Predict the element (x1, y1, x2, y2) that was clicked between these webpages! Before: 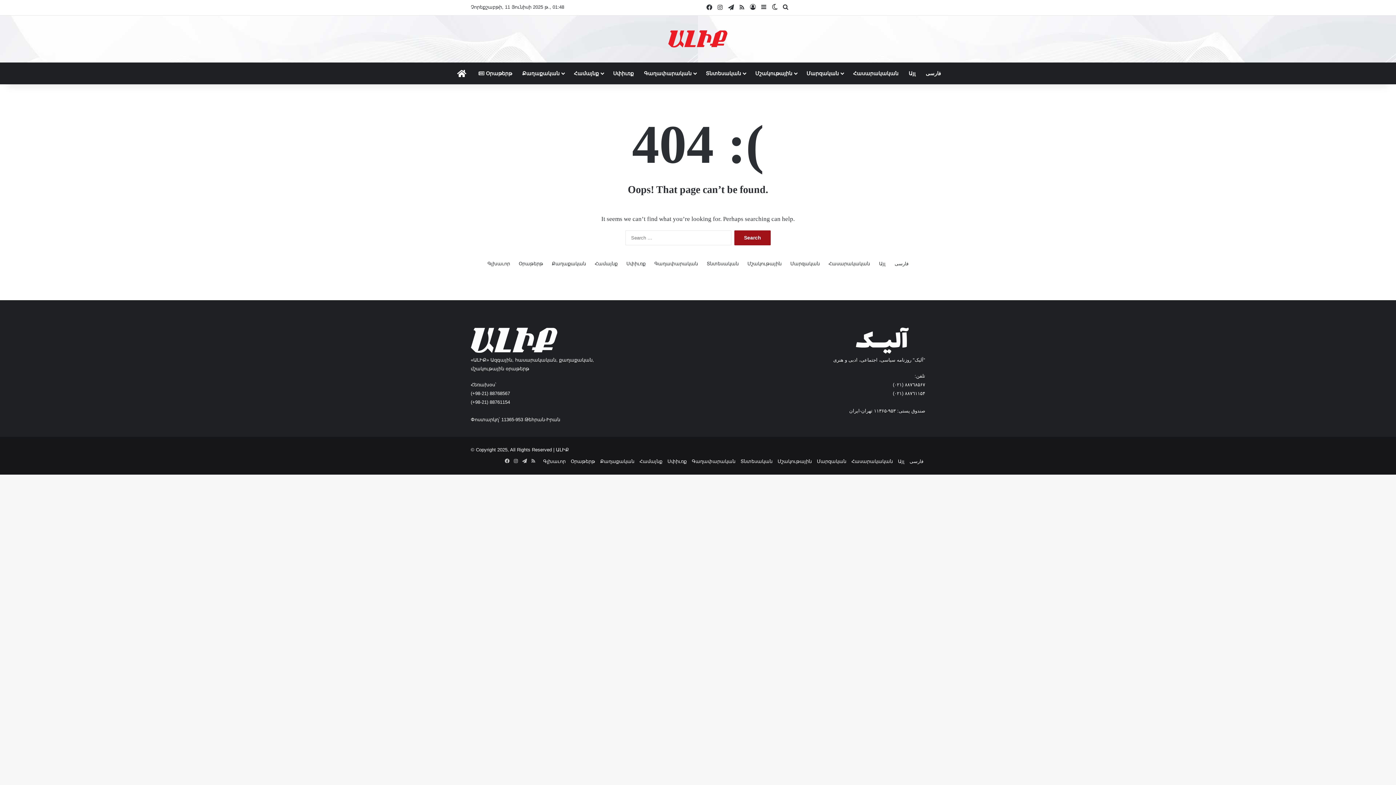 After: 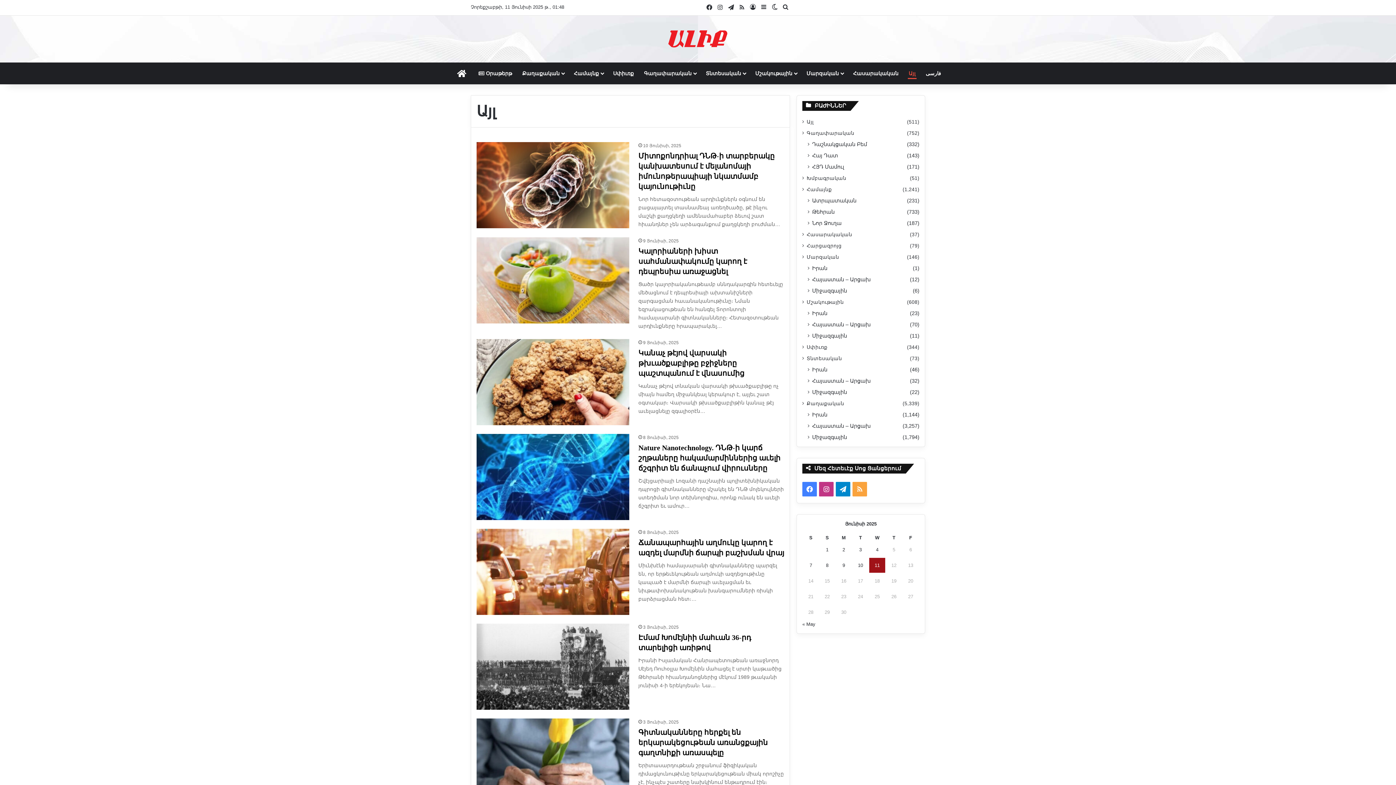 Action: bbox: (898, 458, 904, 464) label: Այլ